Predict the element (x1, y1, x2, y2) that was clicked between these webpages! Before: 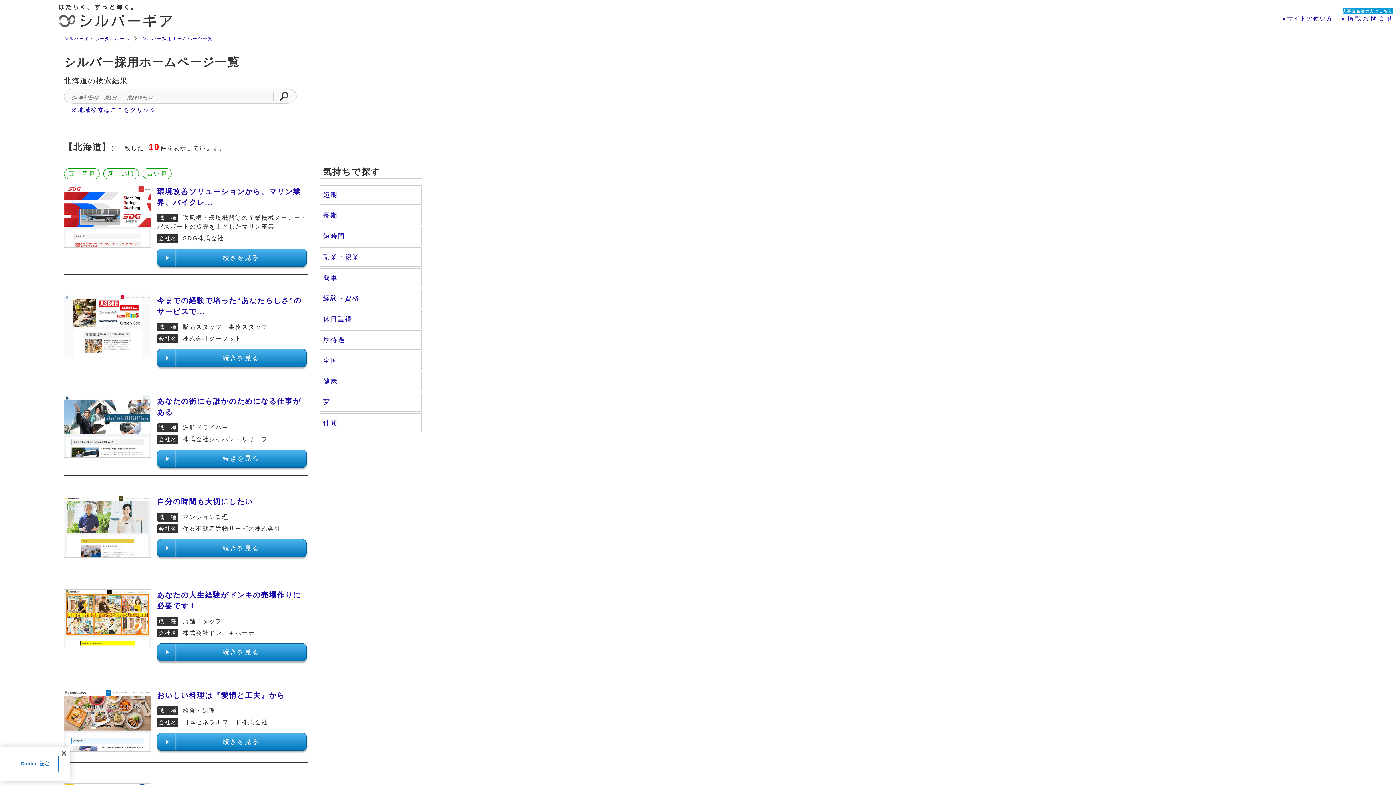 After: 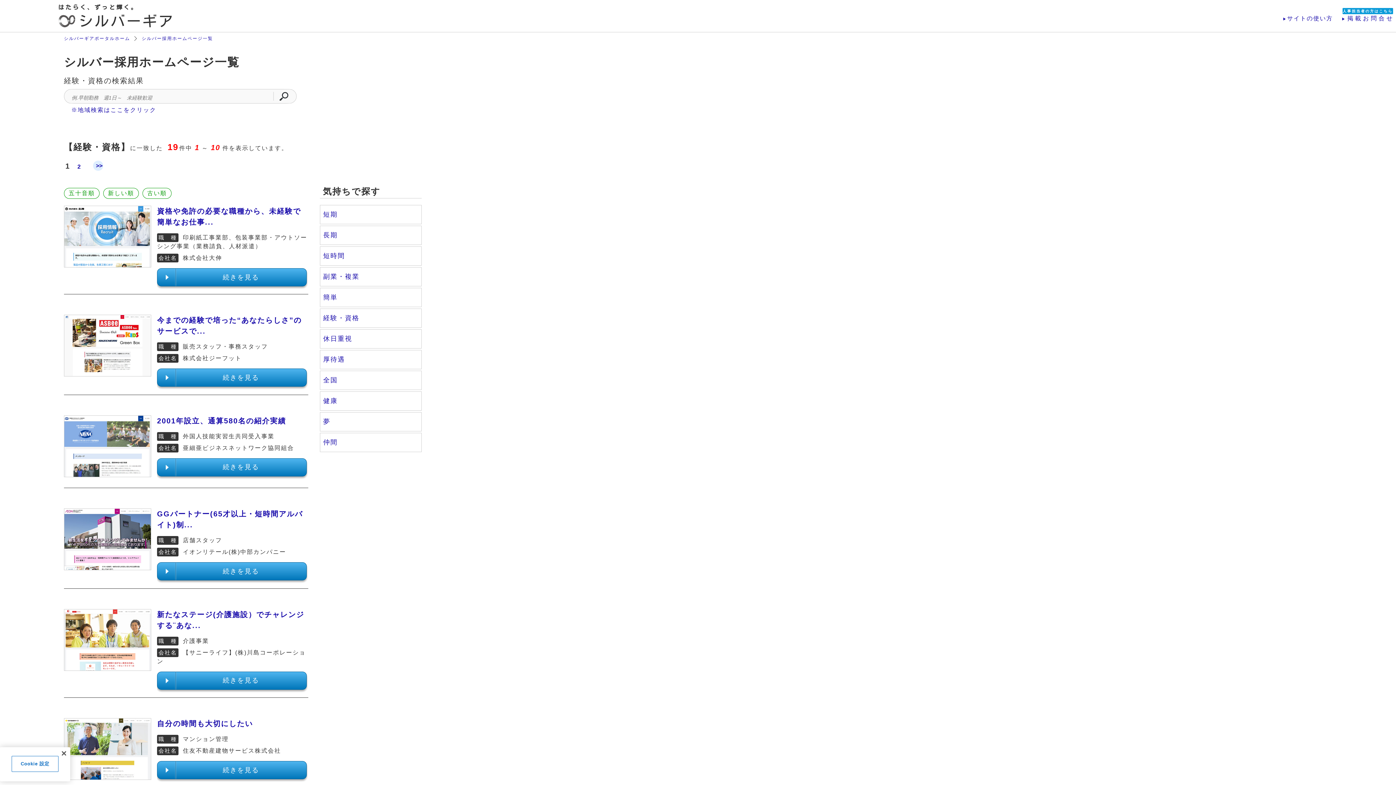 Action: label: 経験・資格 bbox: (320, 289, 421, 308)